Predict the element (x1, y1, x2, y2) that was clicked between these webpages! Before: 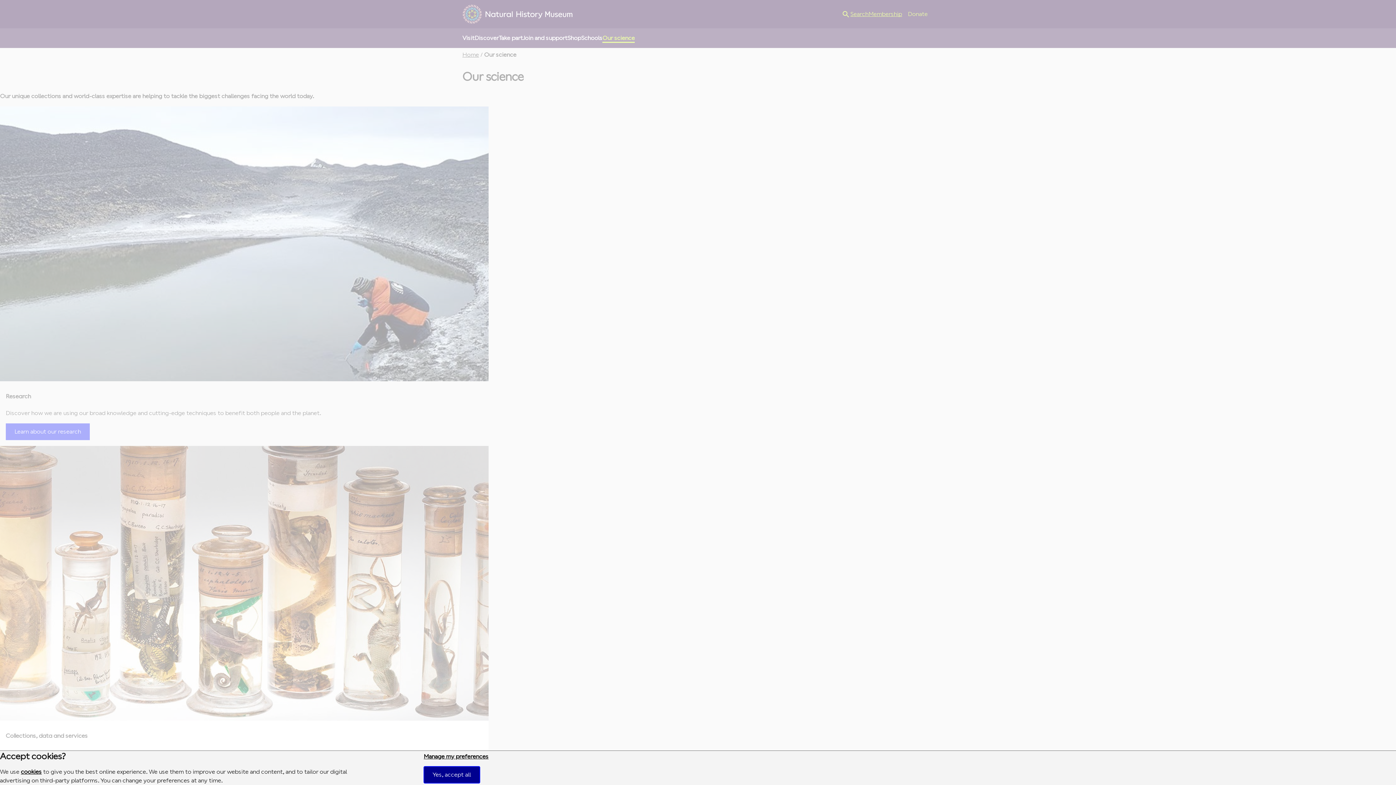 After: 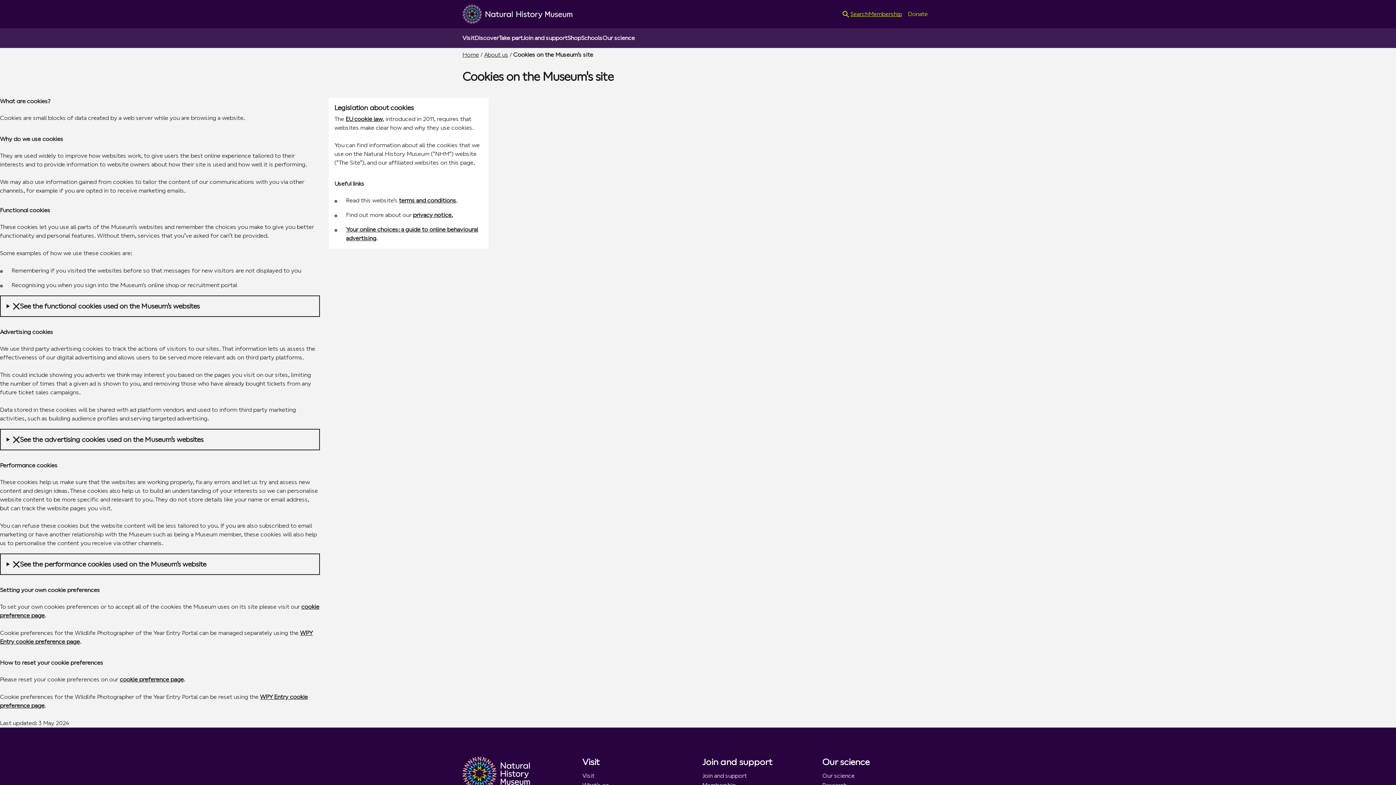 Action: bbox: (20, 768, 41, 775) label: cookies